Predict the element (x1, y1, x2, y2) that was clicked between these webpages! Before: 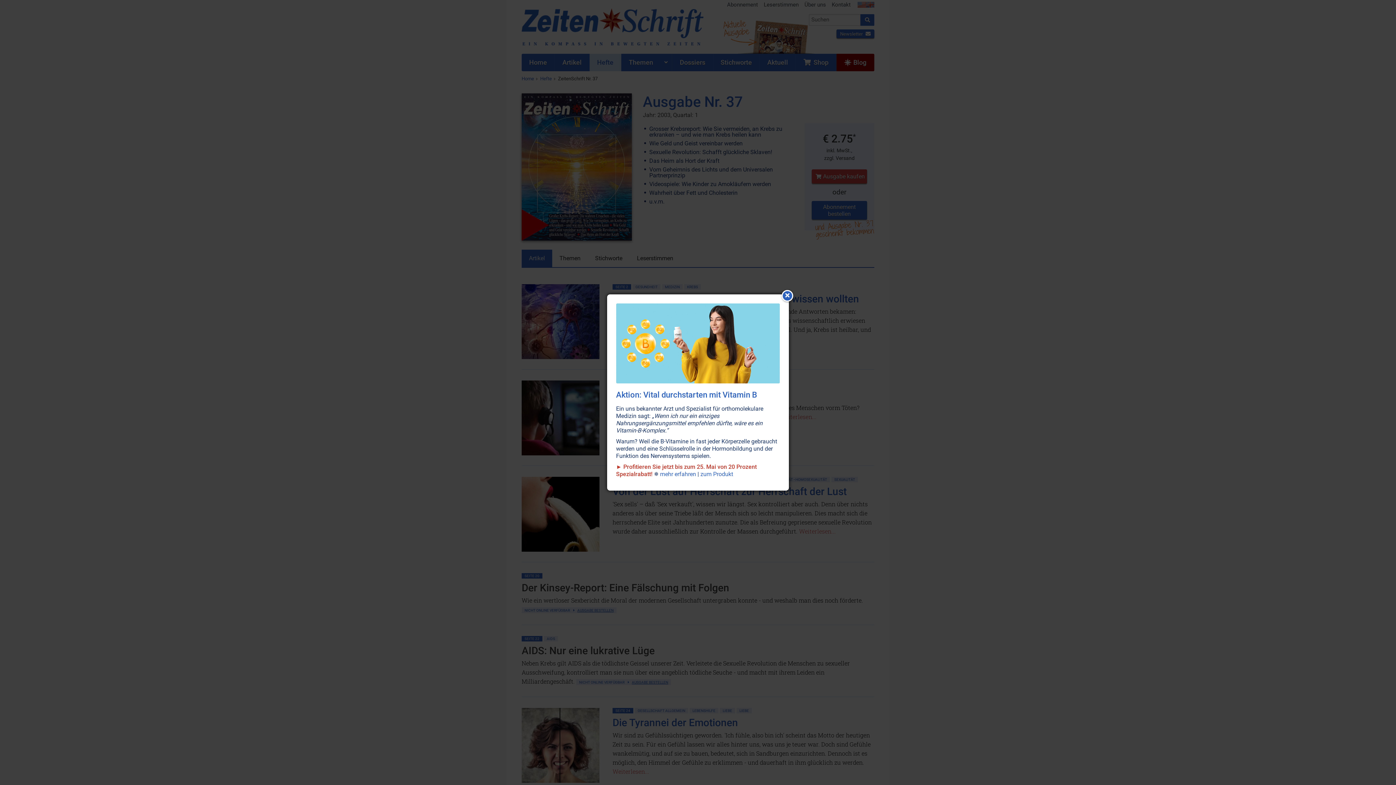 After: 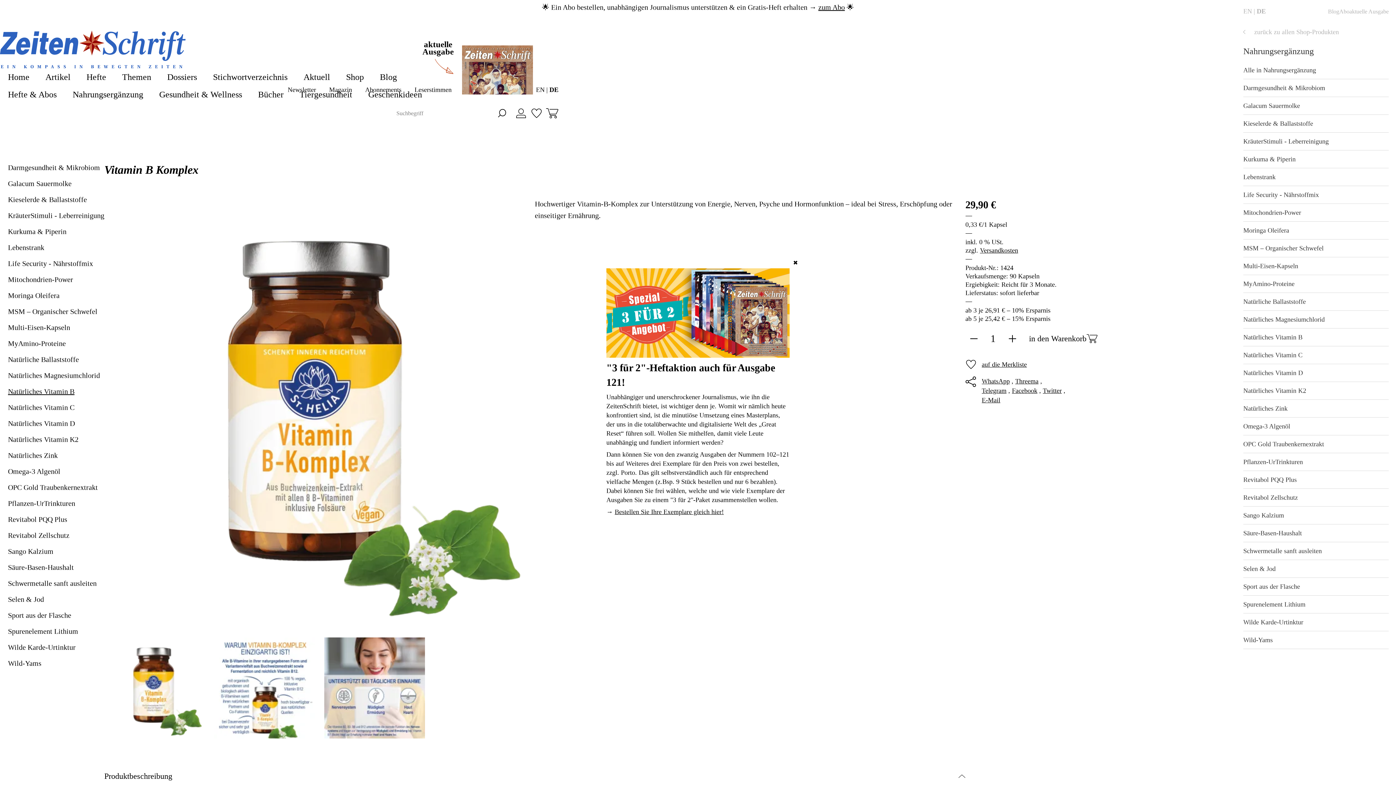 Action: bbox: (700, 470, 733, 477) label: zum Produkt